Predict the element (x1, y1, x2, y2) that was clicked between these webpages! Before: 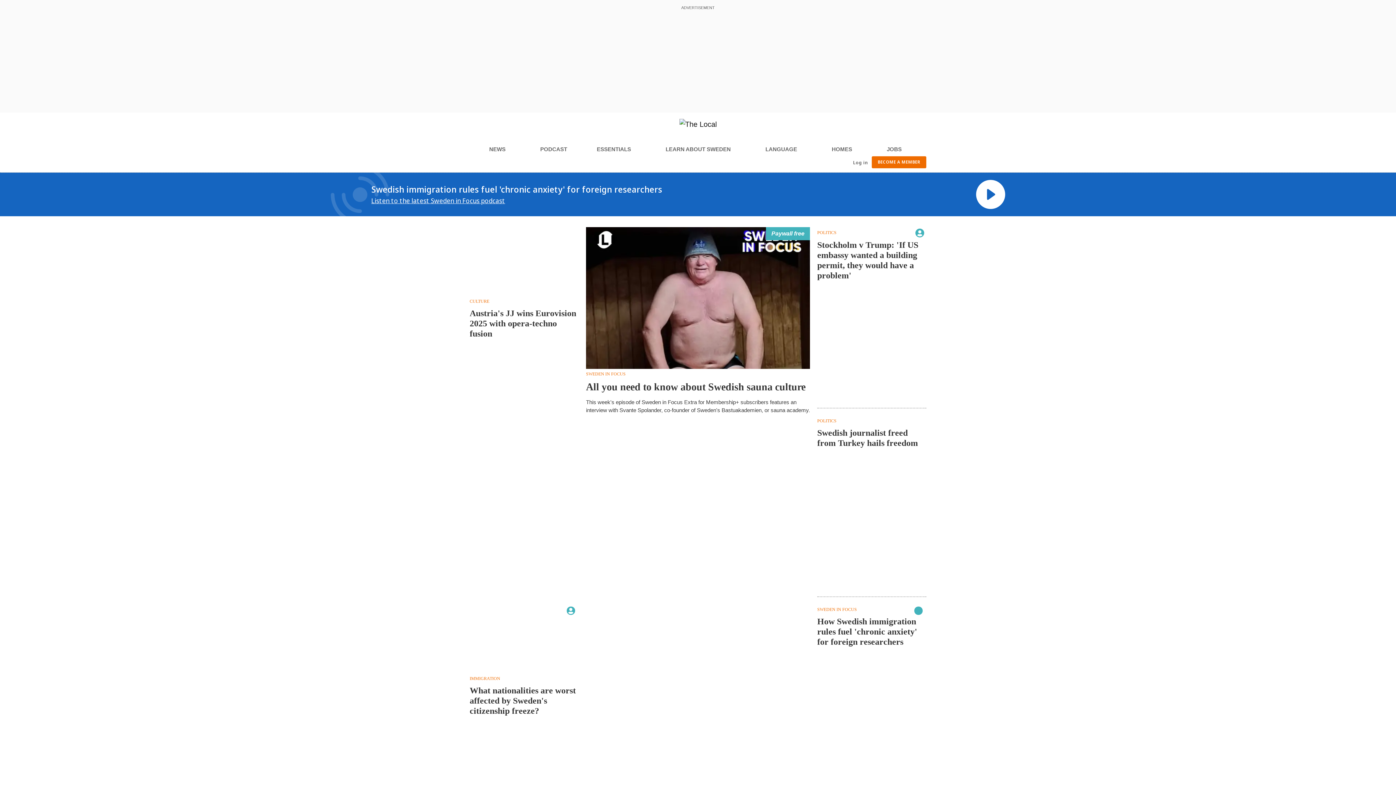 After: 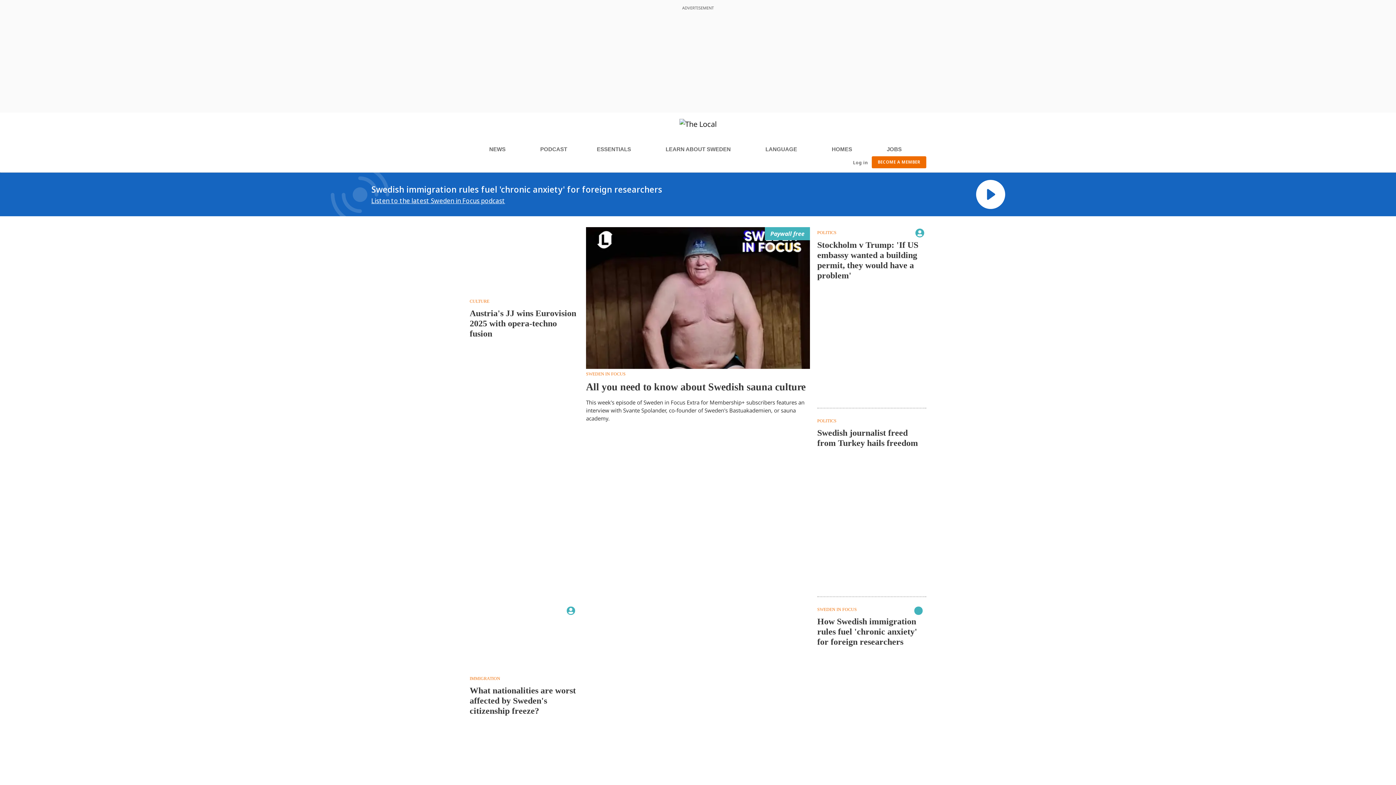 Action: bbox: (489, 142, 510, 156) label: NEWS